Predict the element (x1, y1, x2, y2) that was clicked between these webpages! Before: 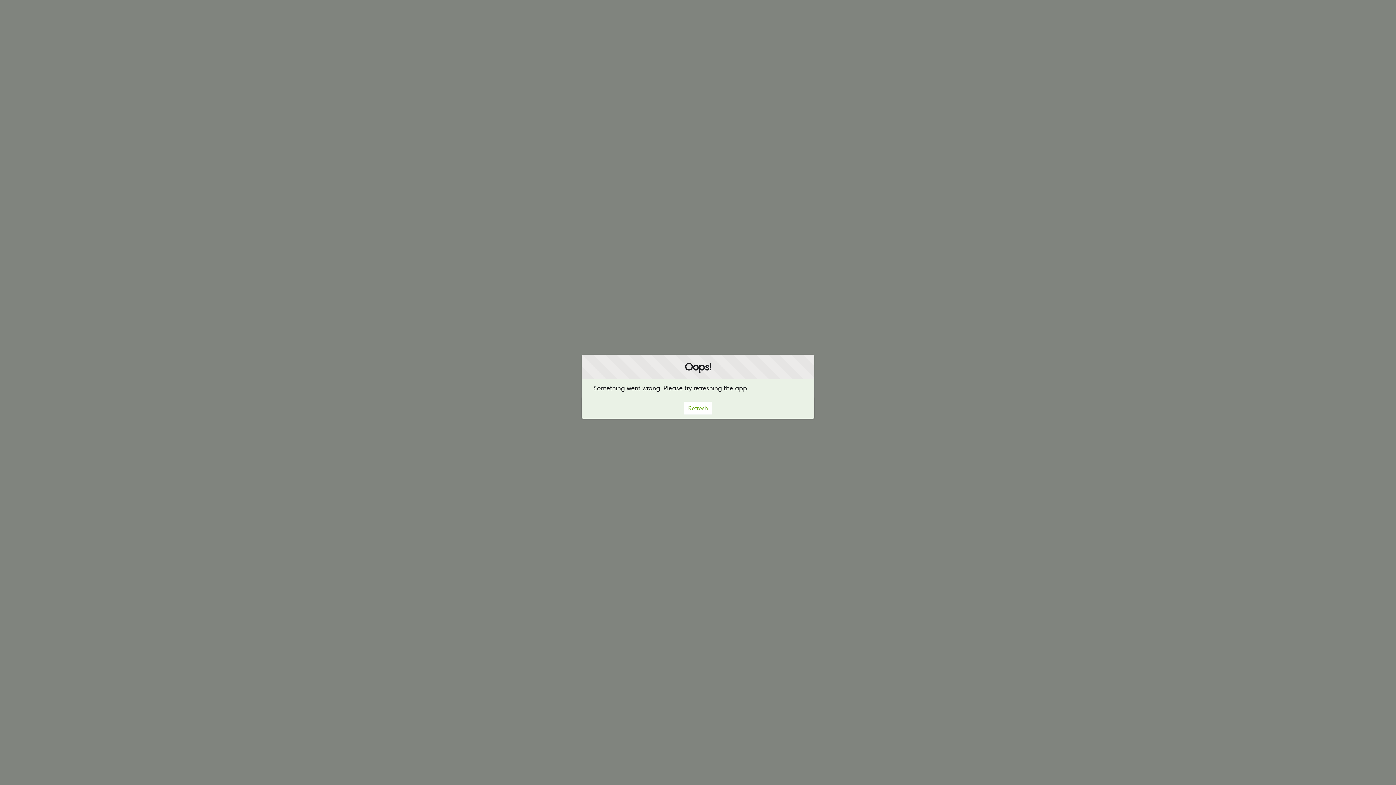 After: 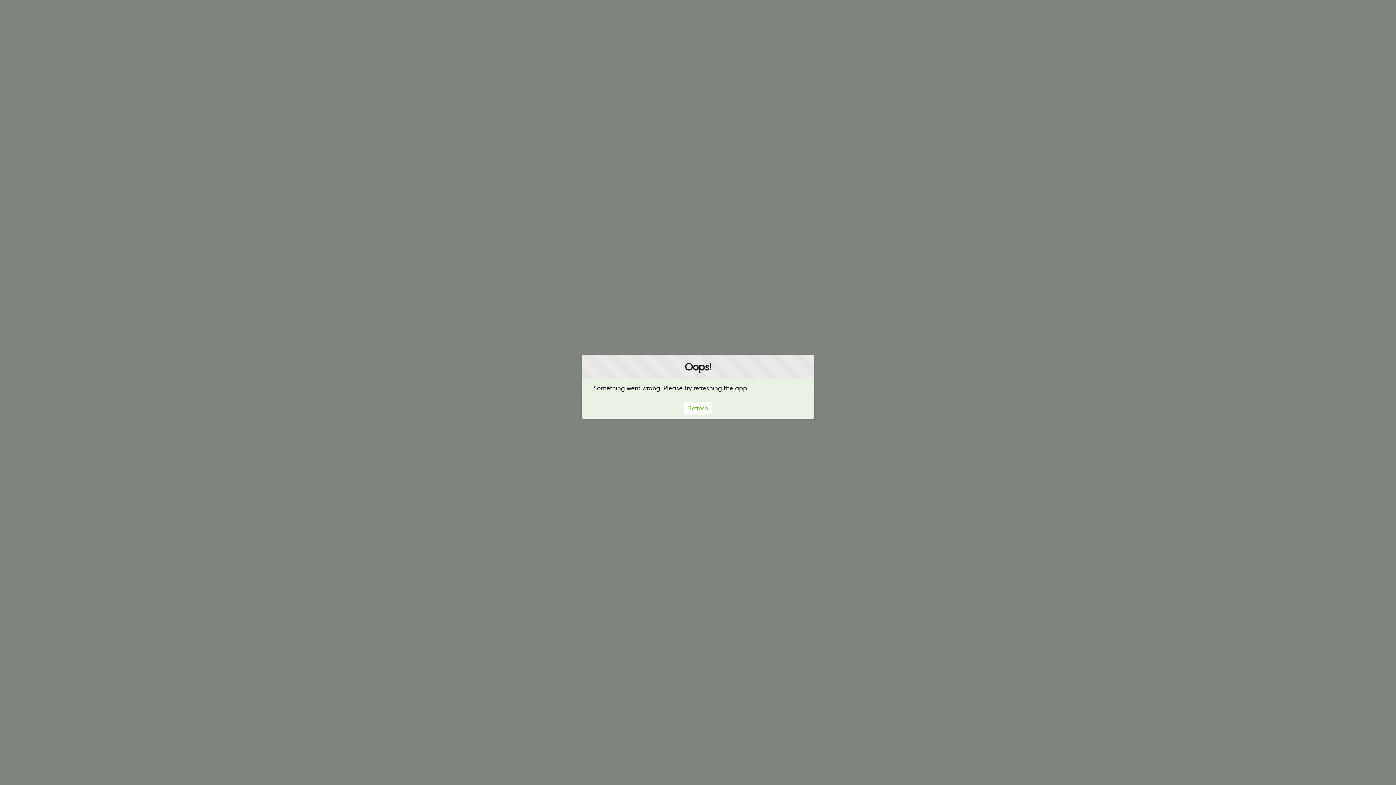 Action: label: Refresh bbox: (684, 401, 712, 414)